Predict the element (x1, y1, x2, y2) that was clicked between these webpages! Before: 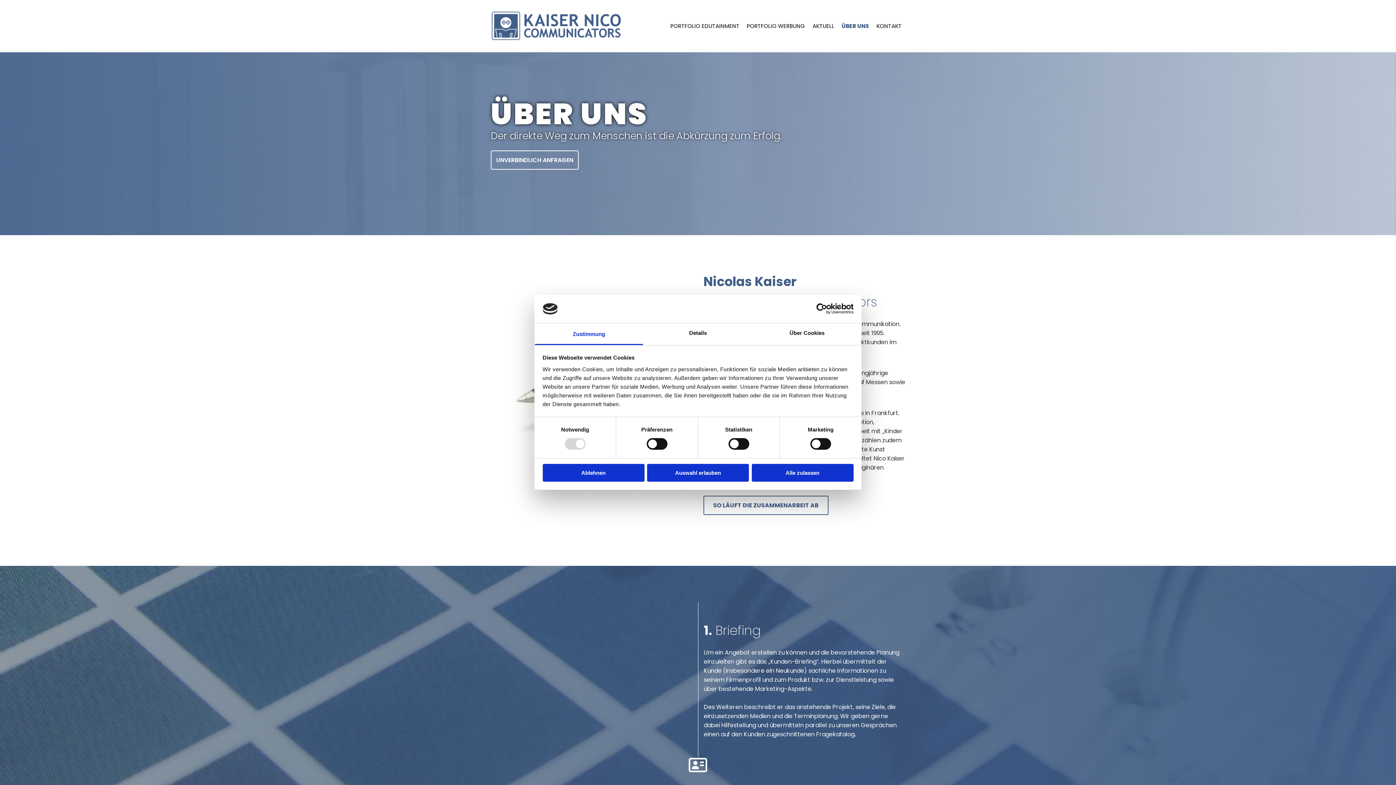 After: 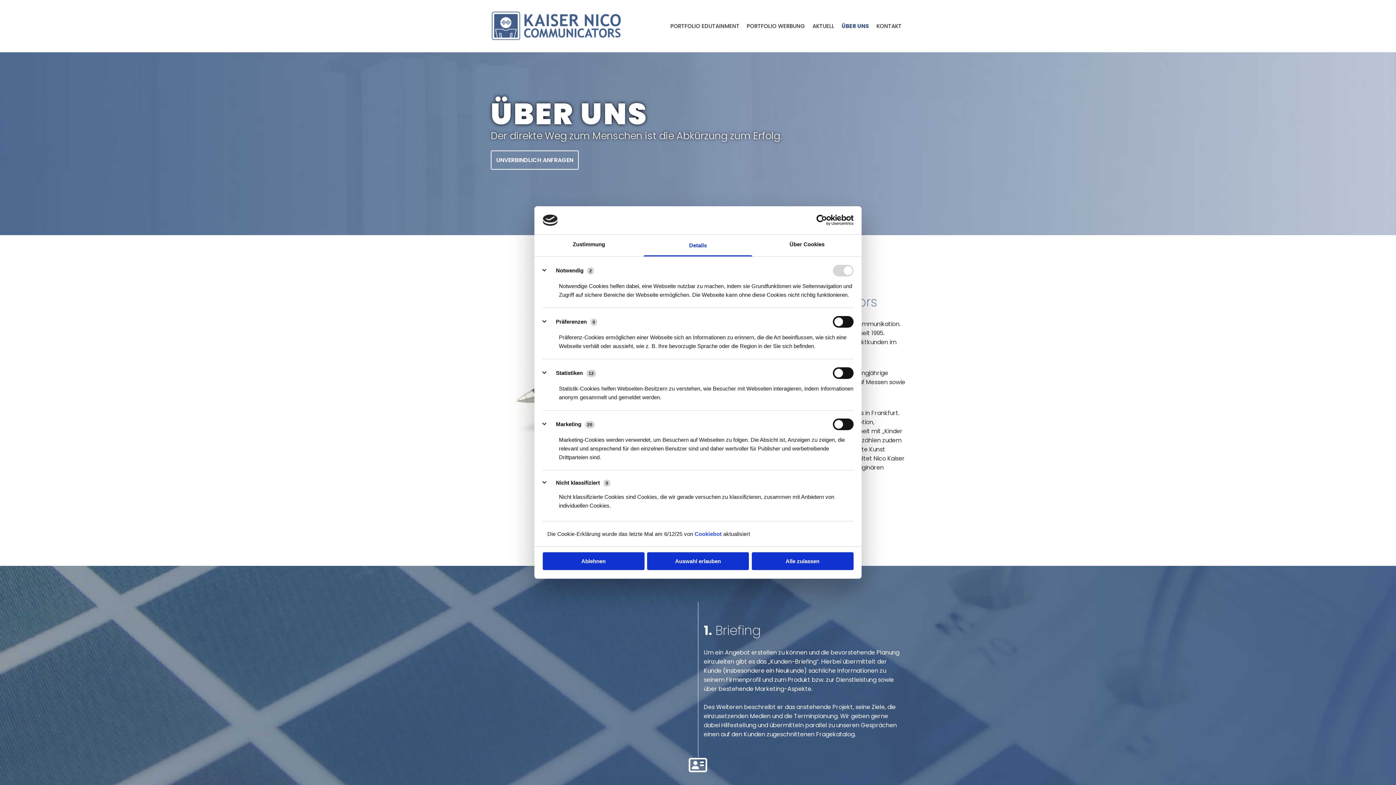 Action: label: Details bbox: (643, 323, 752, 345)